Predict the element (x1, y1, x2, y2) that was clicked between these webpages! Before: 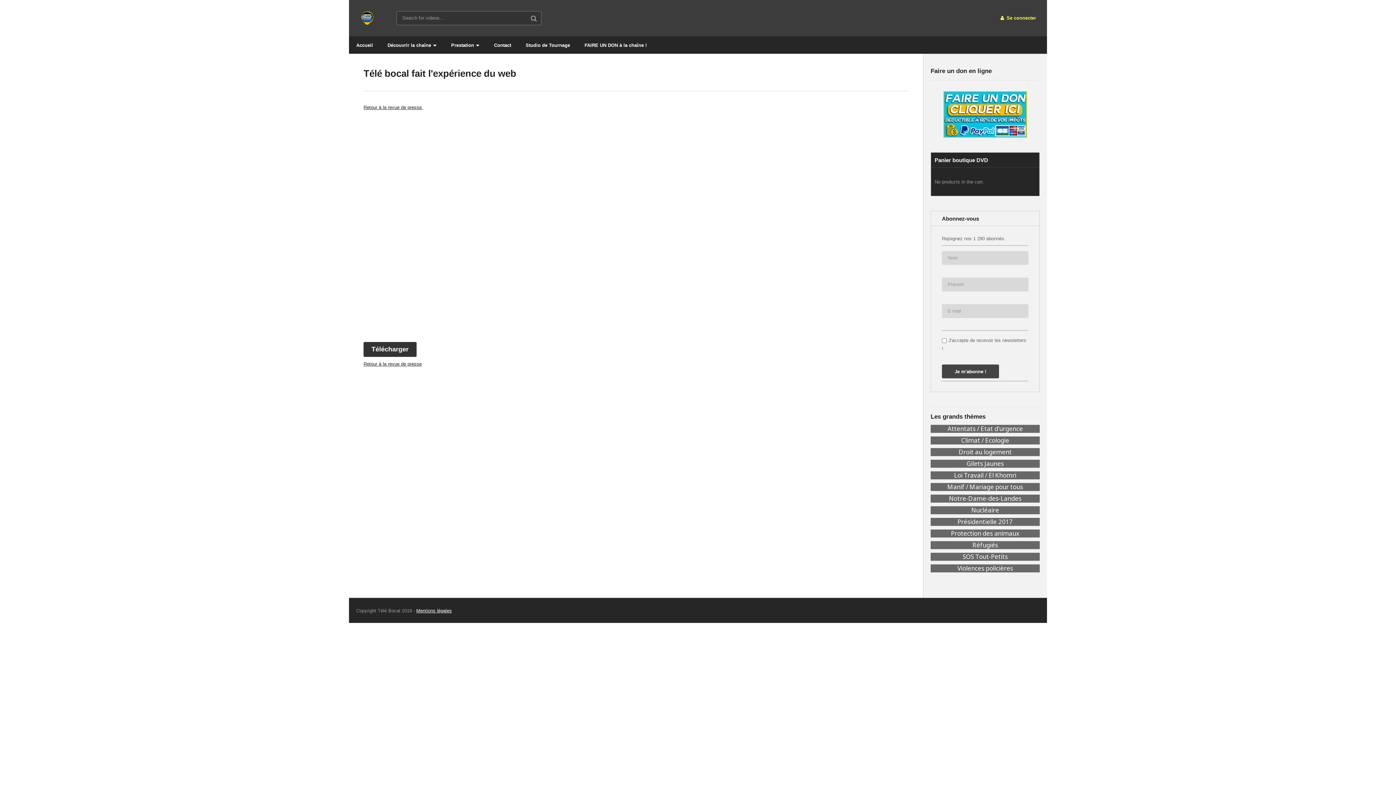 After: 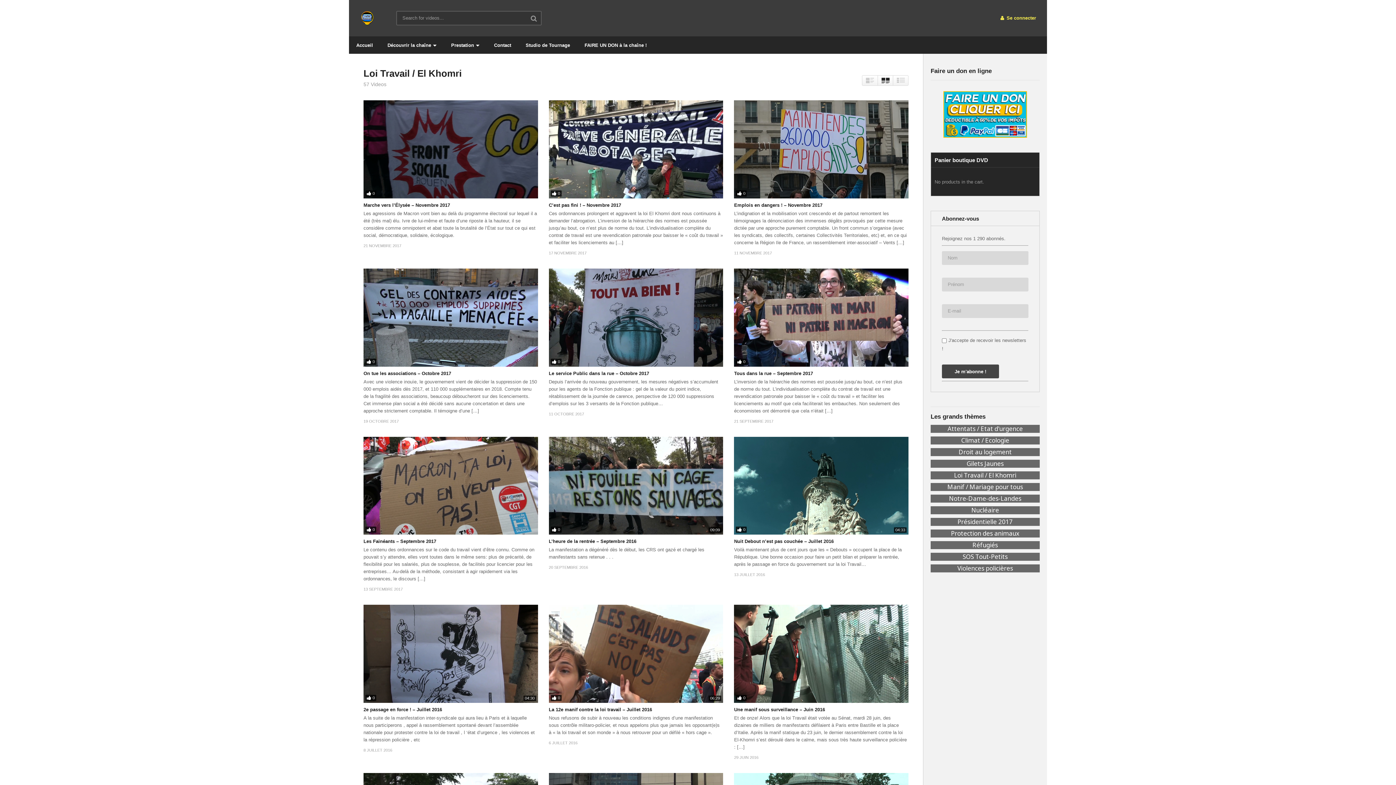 Action: bbox: (930, 471, 1040, 479) label: Loi Travail / El Khomri